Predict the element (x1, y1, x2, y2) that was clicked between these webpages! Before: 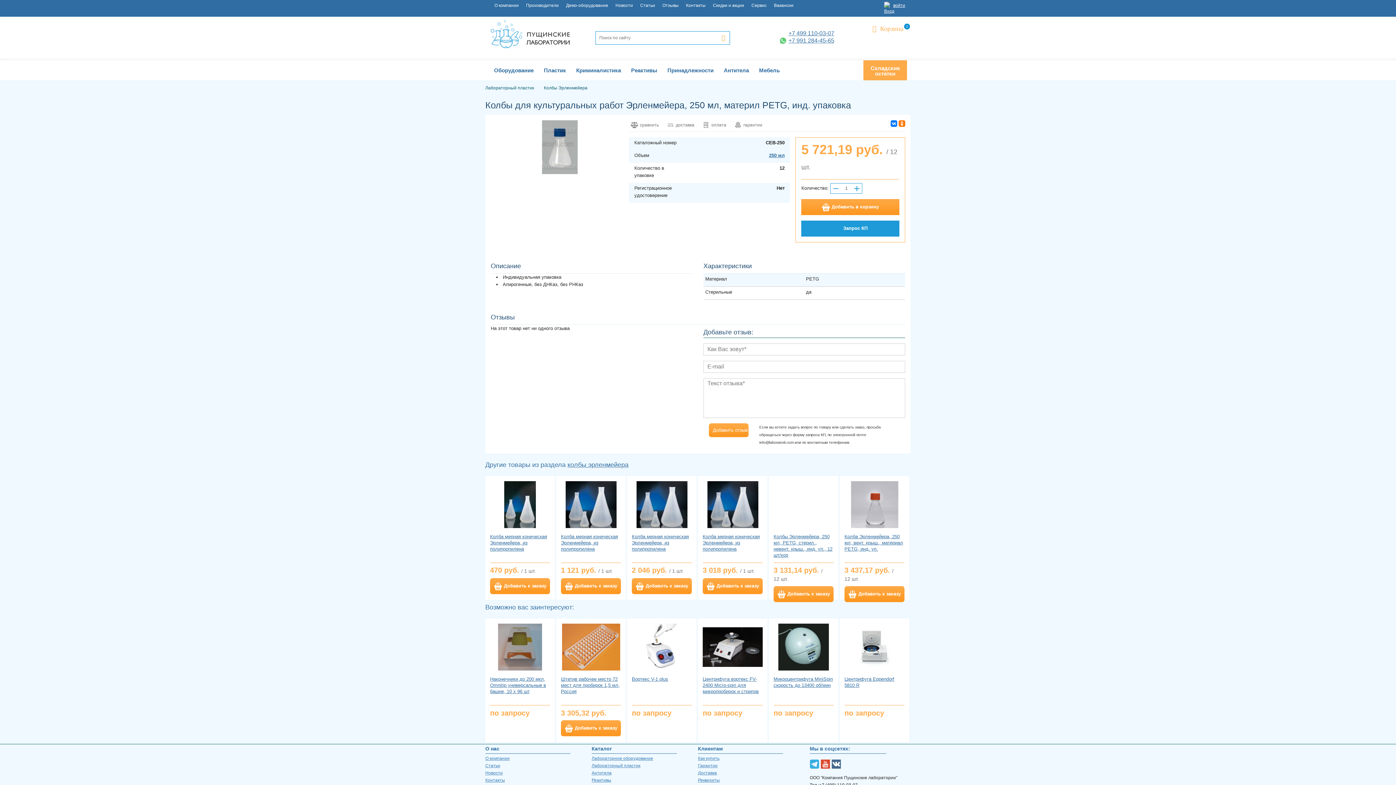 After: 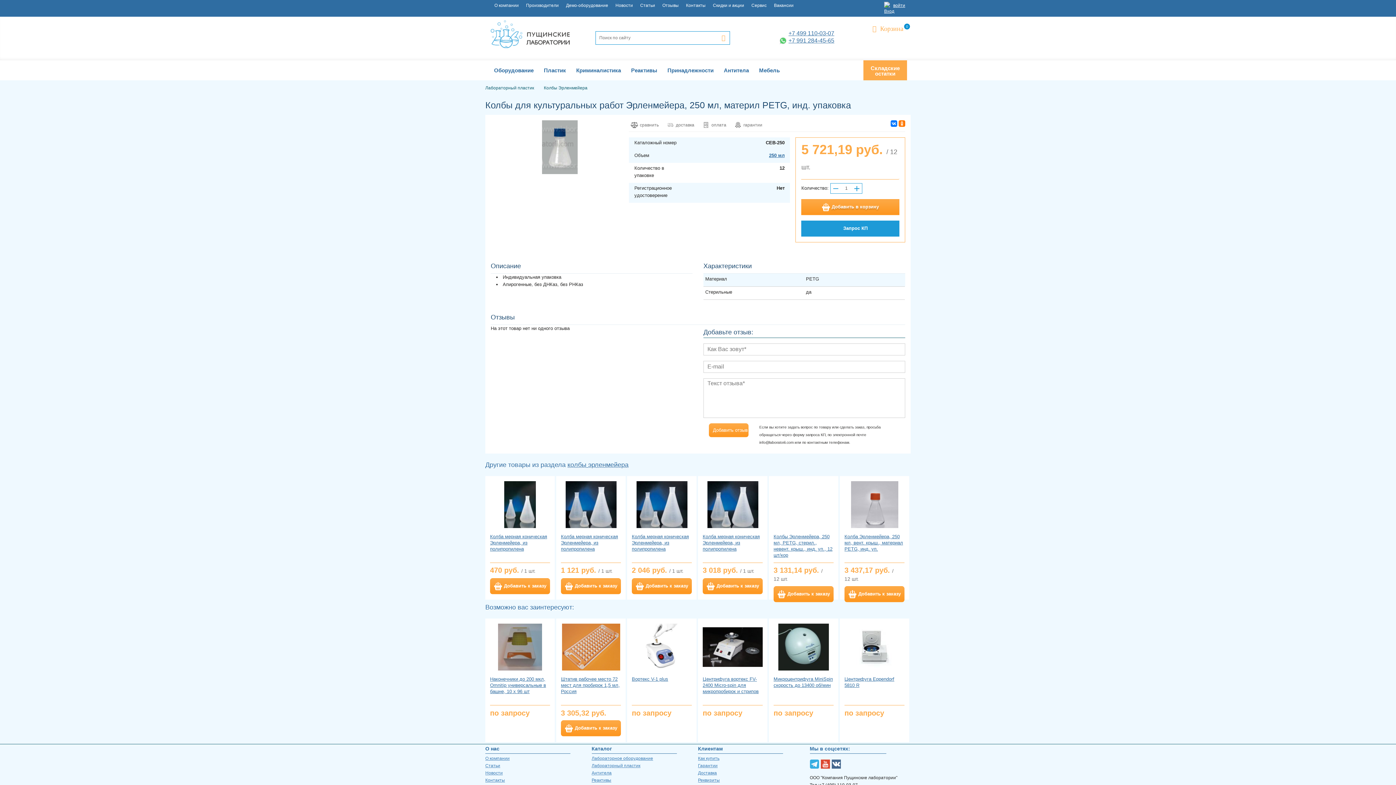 Action: label: Добавить в корзину bbox: (801, 199, 899, 215)